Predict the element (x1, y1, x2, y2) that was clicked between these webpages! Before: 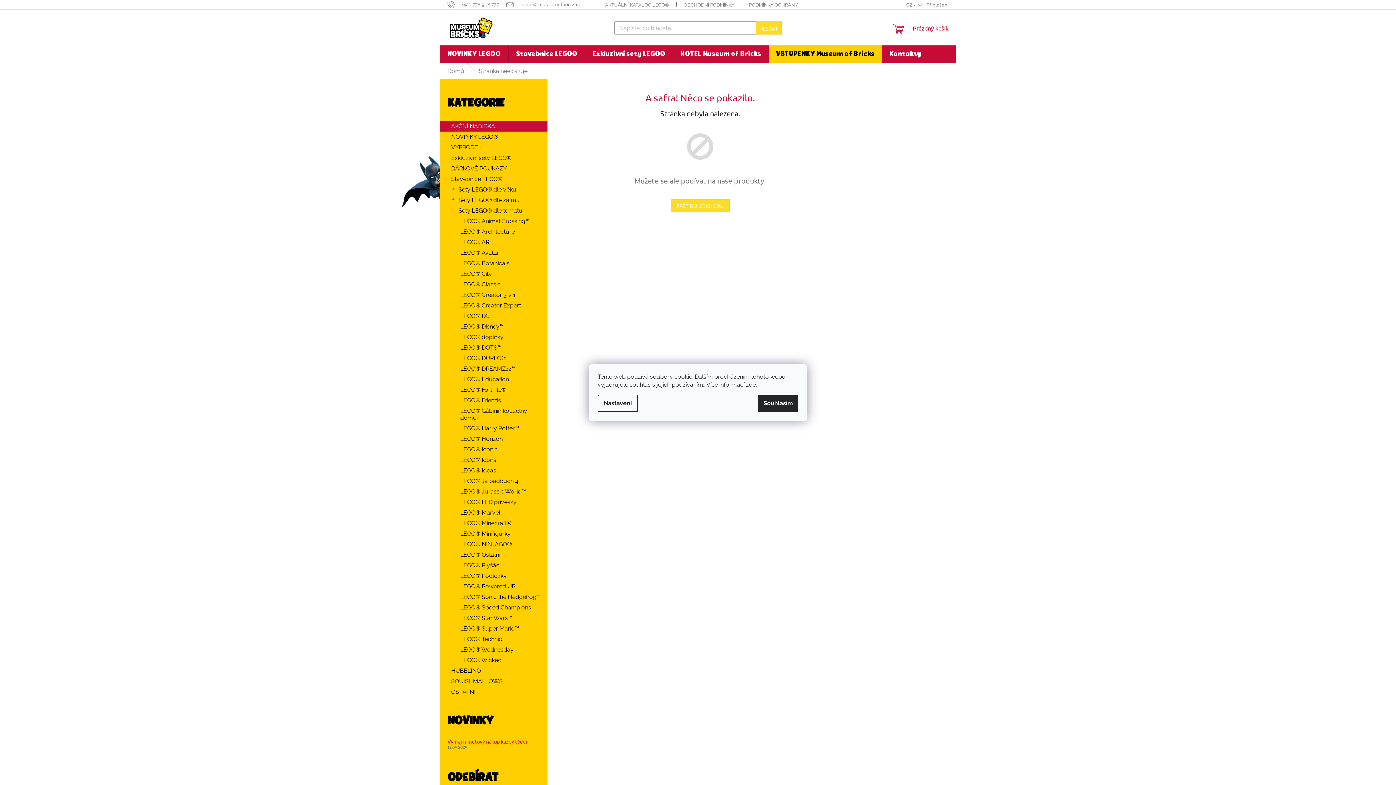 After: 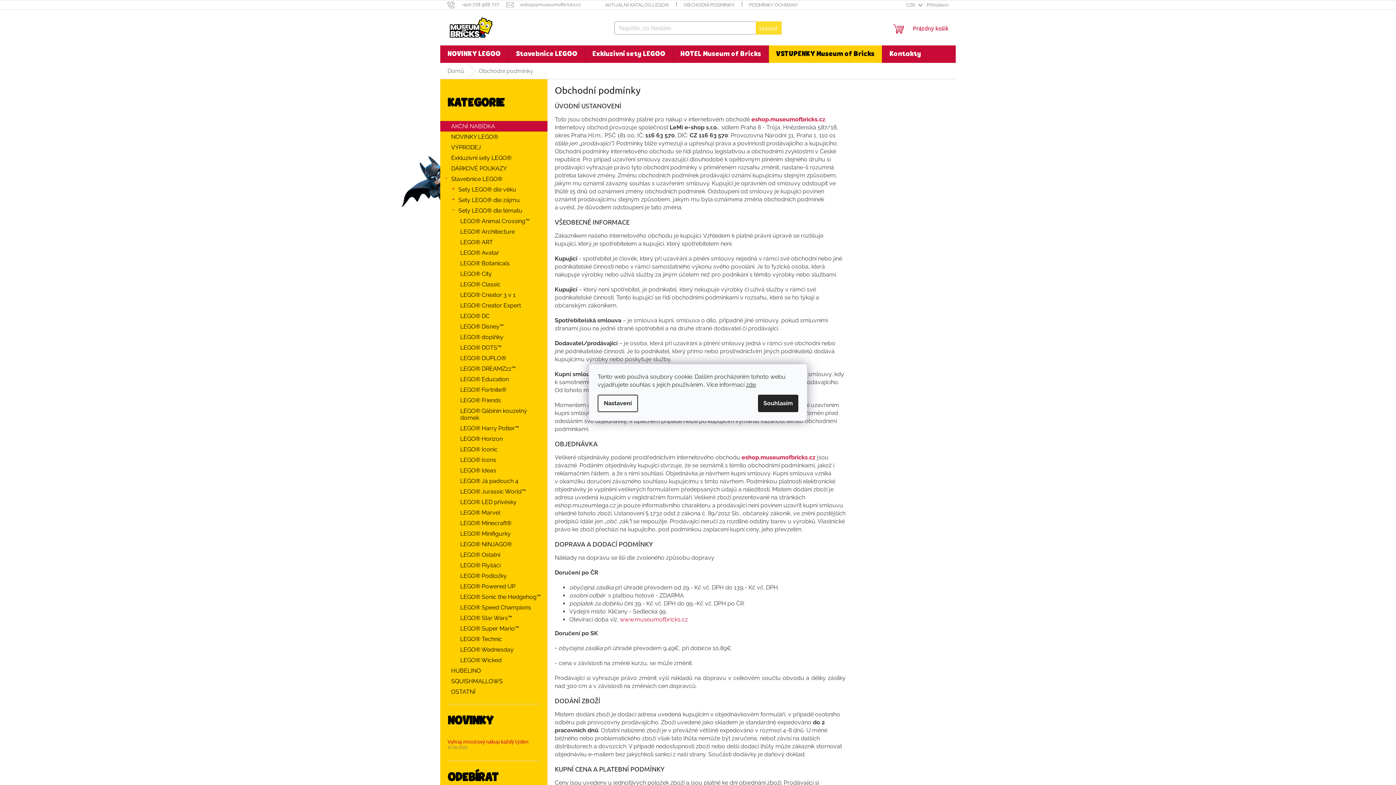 Action: label: OBCHODNÍ PODMÍNKY bbox: (676, 0, 741, 9)